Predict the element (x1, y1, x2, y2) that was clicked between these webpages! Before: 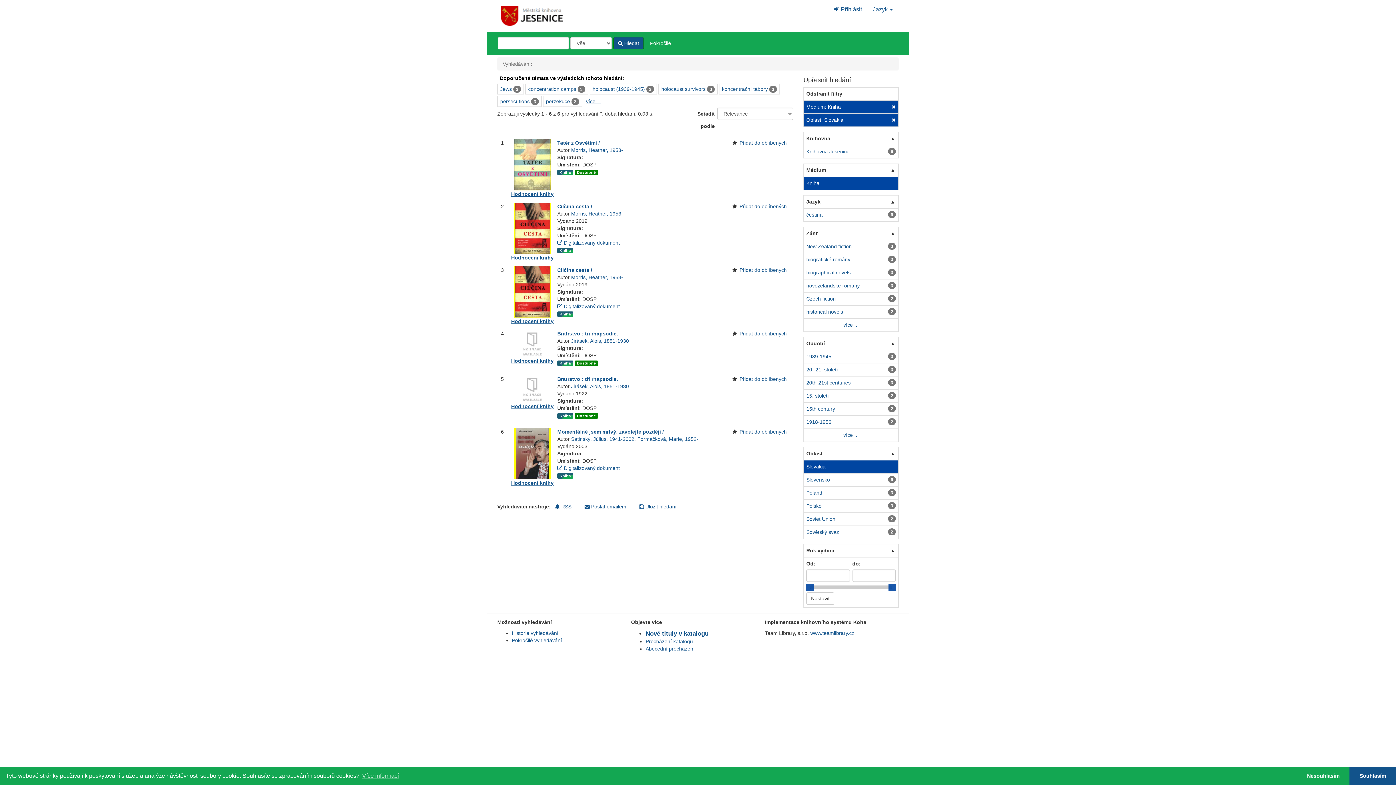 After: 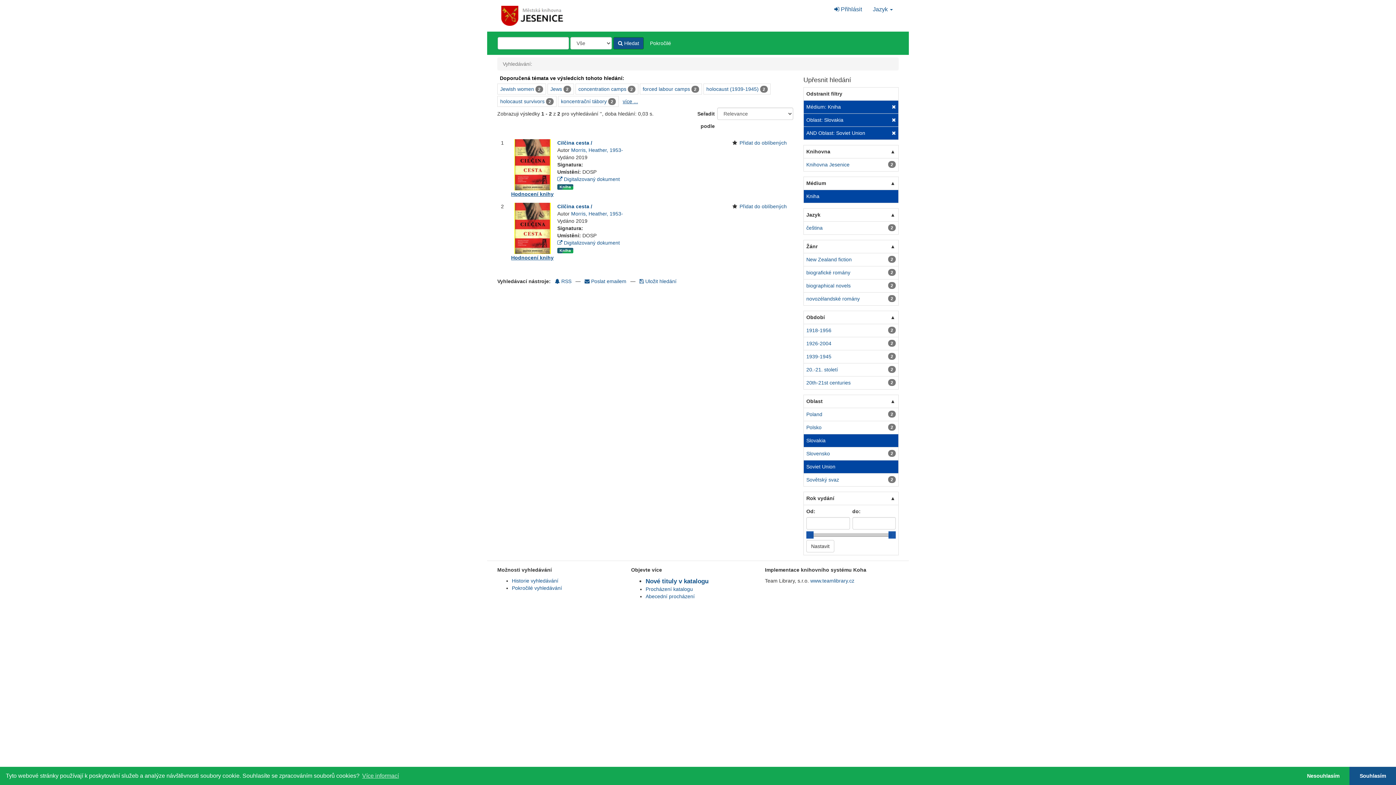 Action: bbox: (804, 513, 898, 526) label: Soviet Union
2